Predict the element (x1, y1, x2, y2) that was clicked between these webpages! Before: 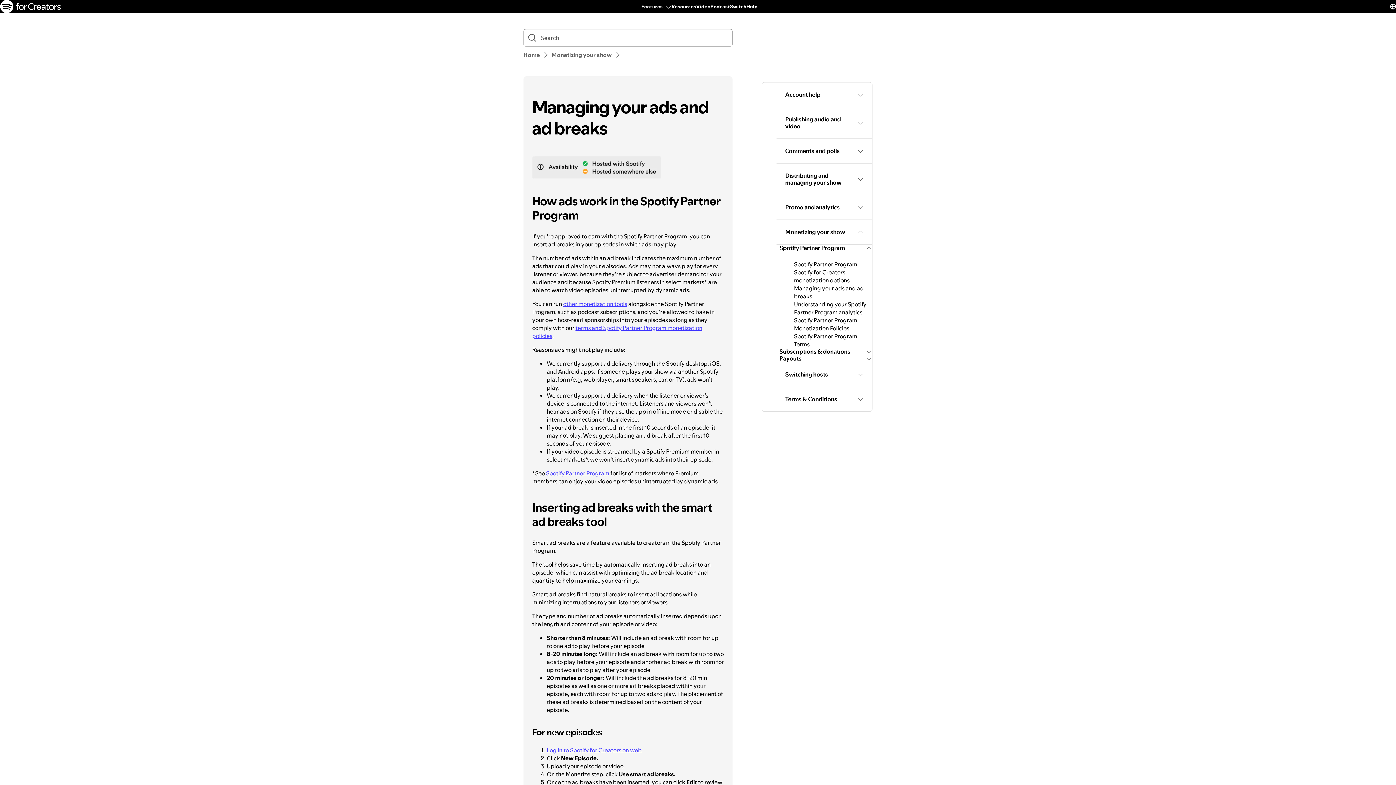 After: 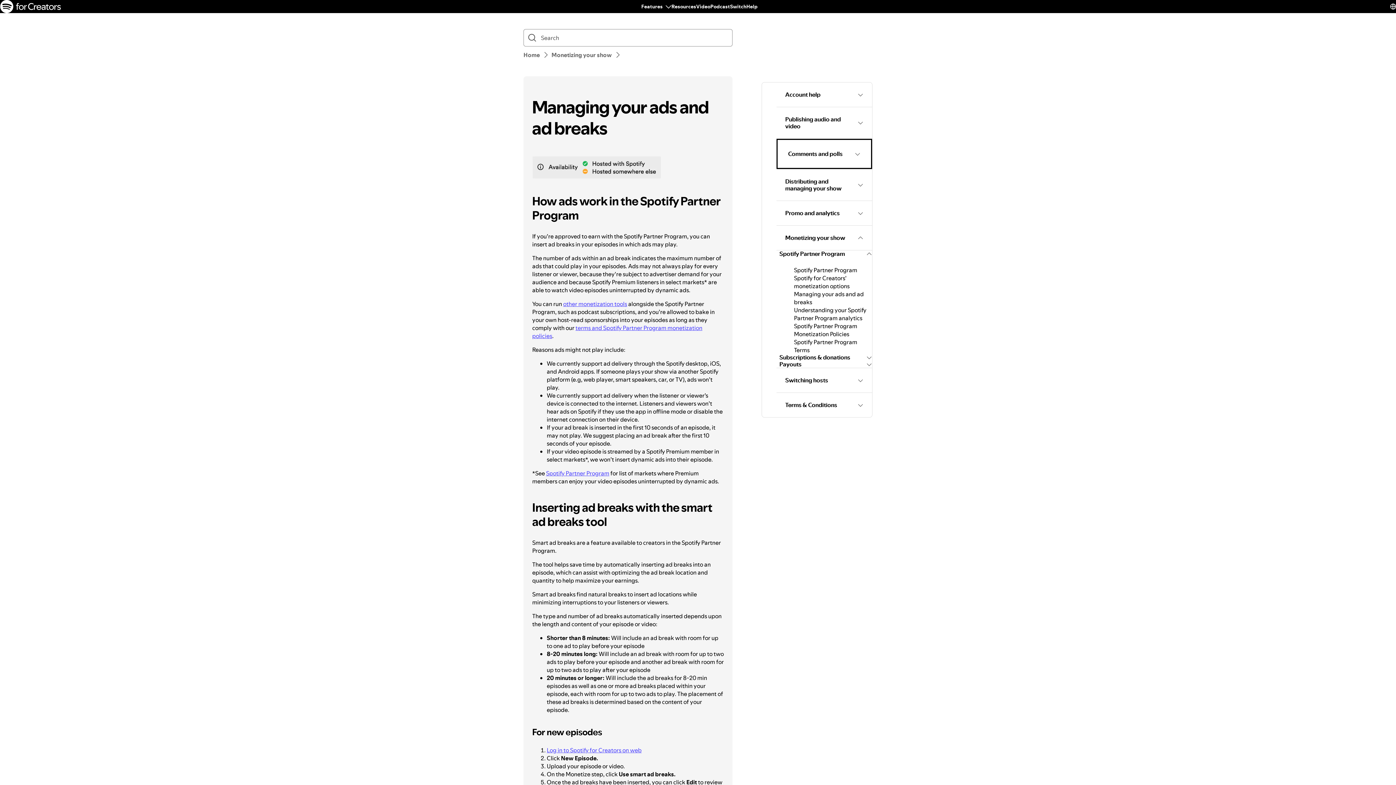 Action: label: Comments and polls bbox: (776, 138, 872, 163)